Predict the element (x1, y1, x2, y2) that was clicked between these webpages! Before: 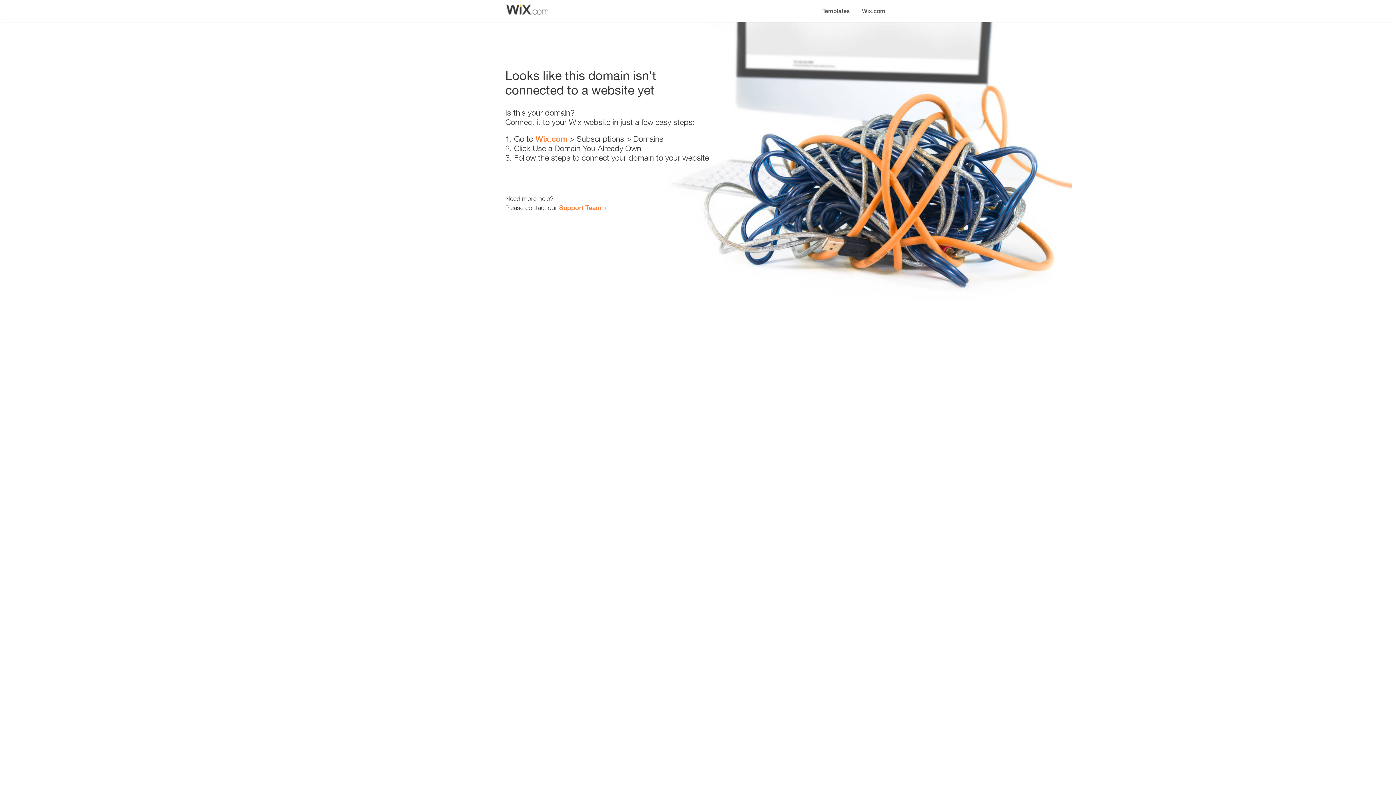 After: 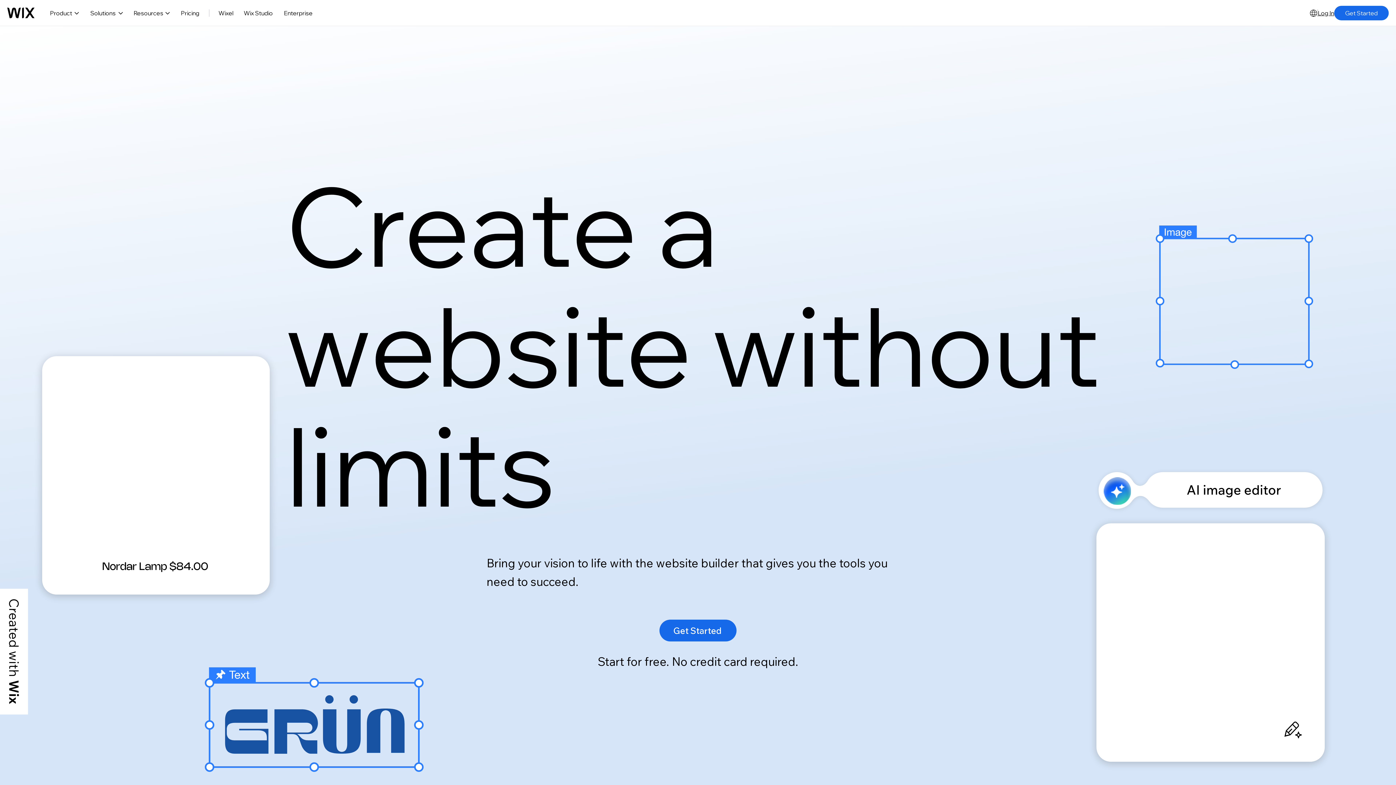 Action: bbox: (535, 134, 567, 143) label: Wix.com